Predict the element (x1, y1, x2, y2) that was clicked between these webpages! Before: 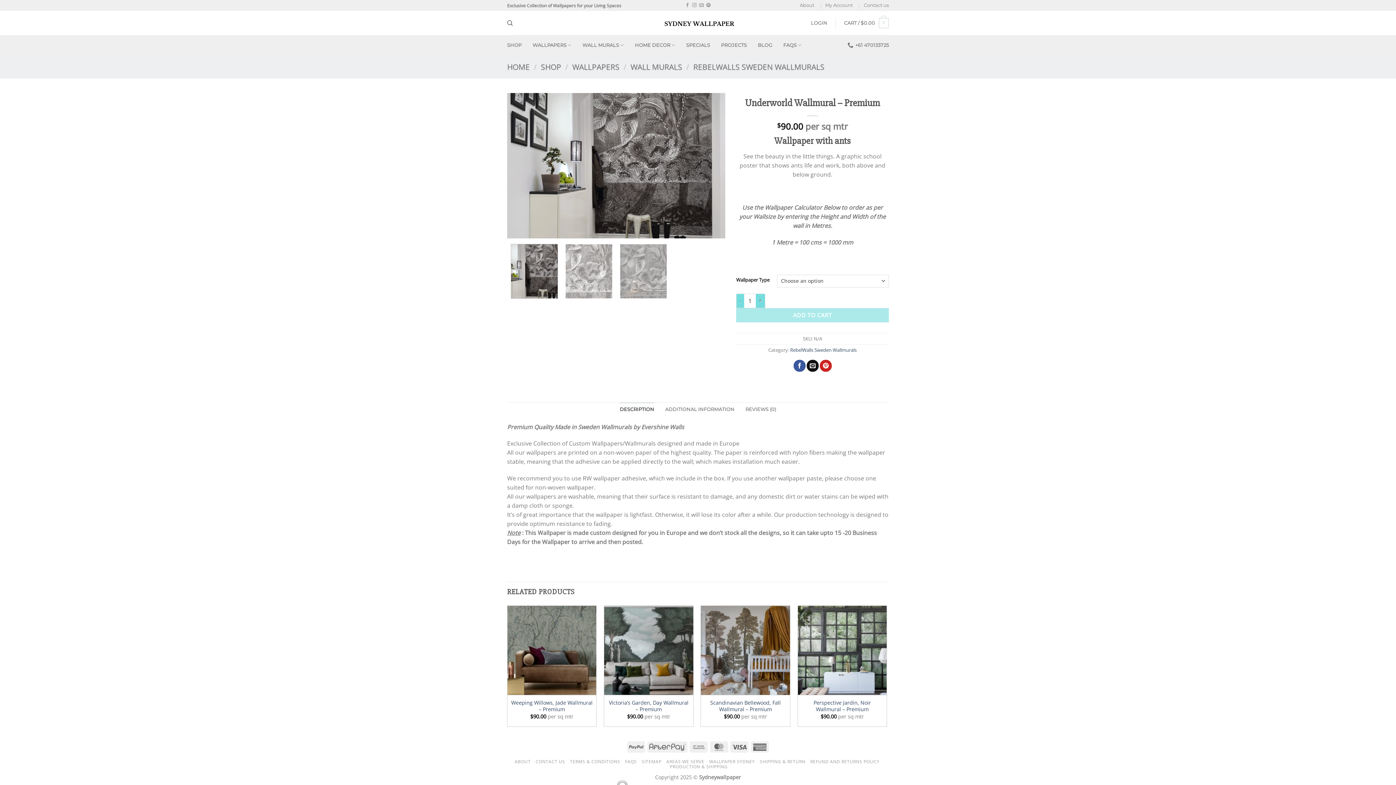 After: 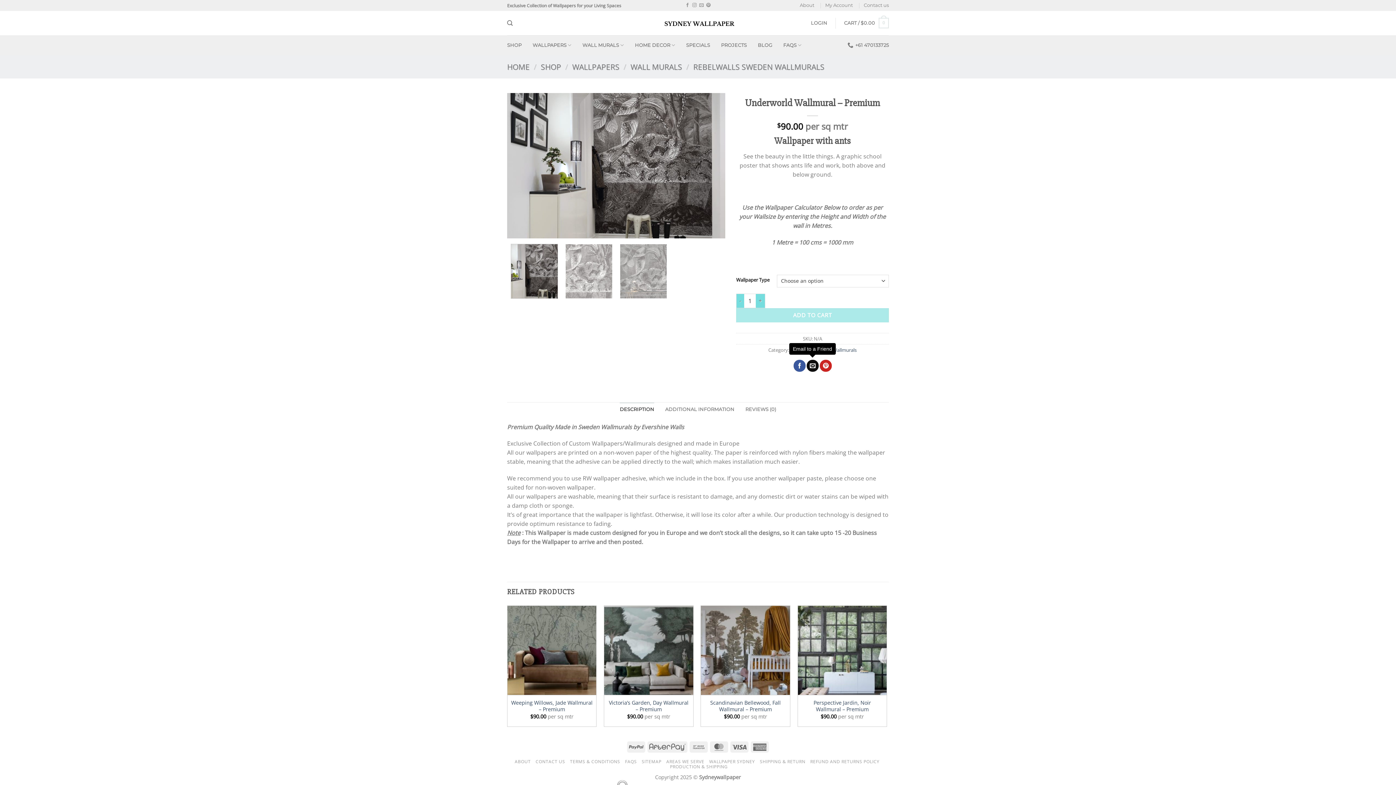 Action: bbox: (807, 360, 819, 372) label: Email to a Friend